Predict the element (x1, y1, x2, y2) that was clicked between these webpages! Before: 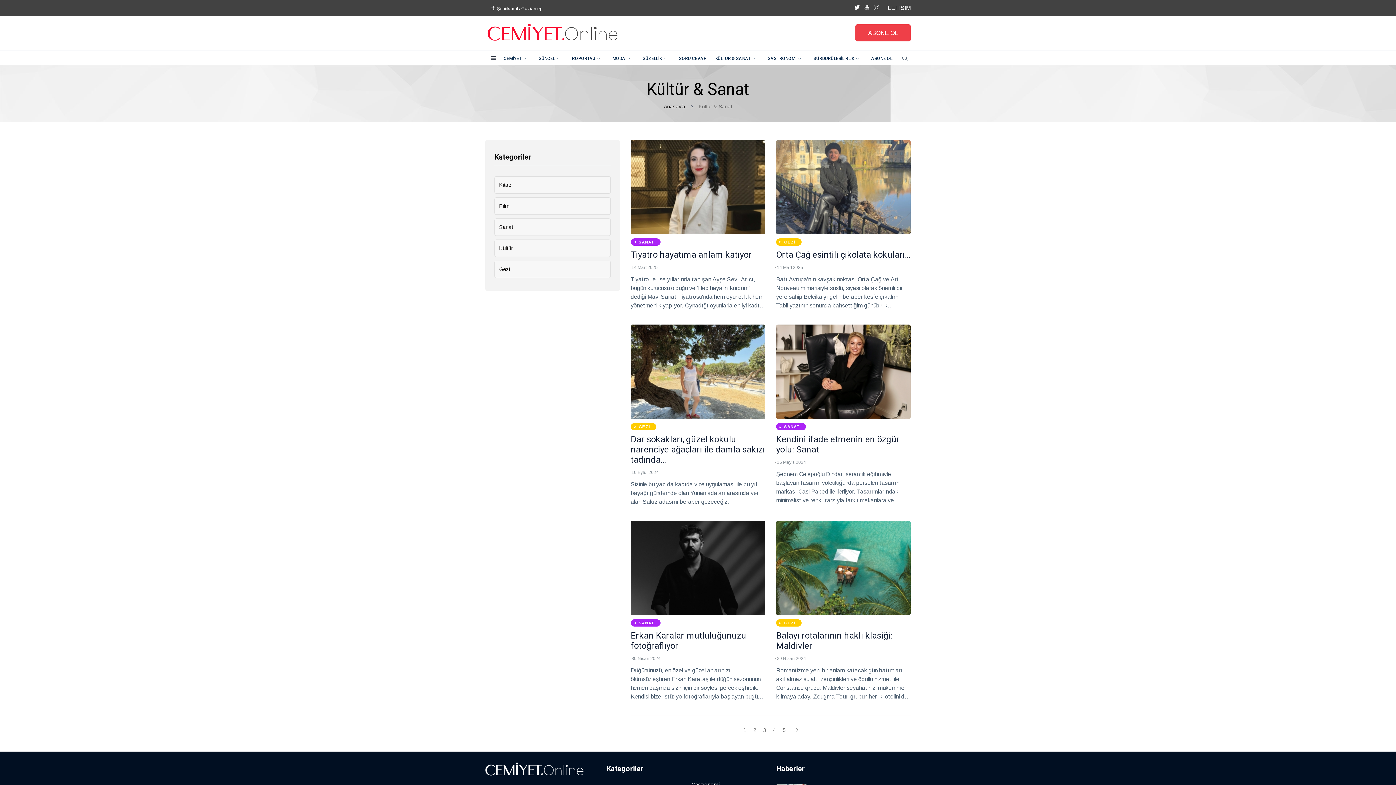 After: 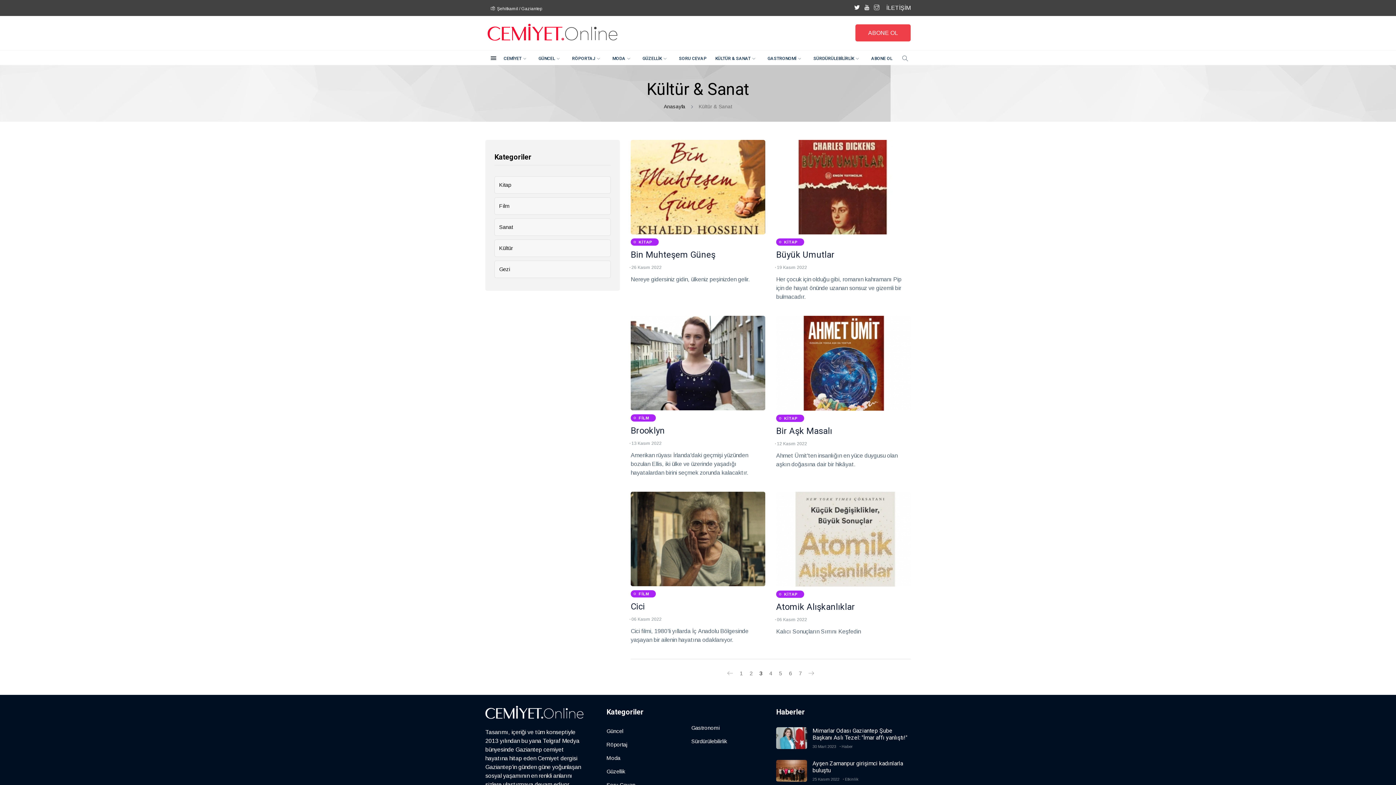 Action: label: 3 bbox: (759, 727, 769, 733)